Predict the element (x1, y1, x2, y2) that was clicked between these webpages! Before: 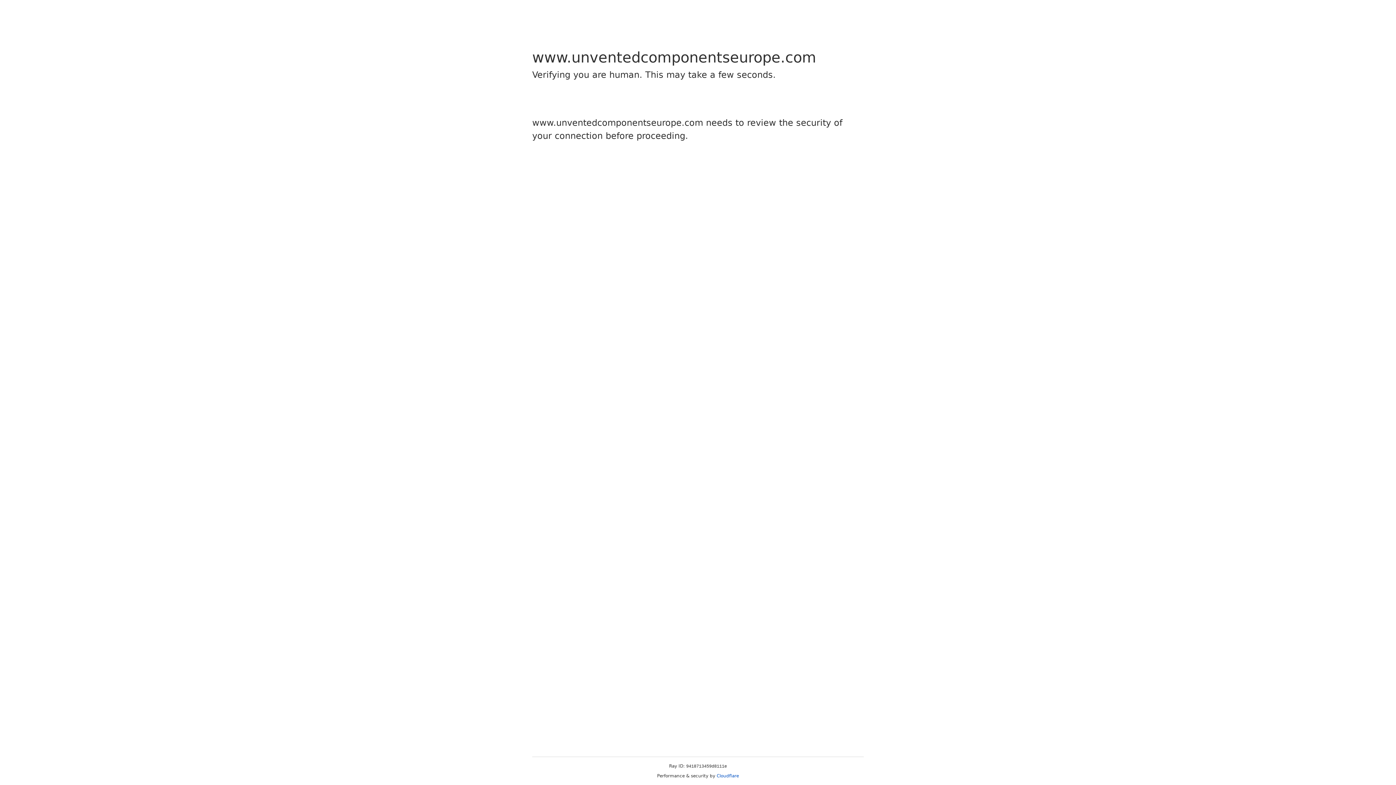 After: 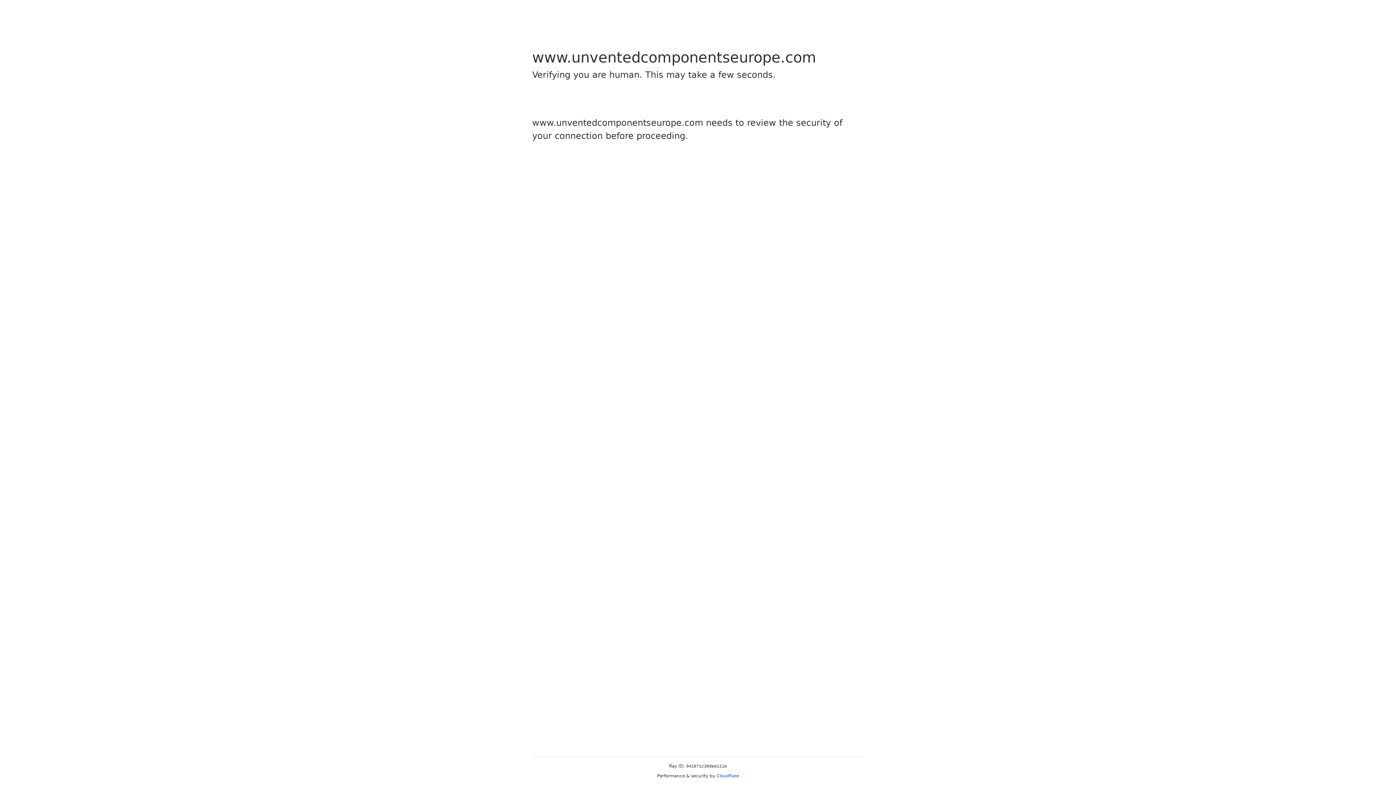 Action: bbox: (716, 773, 739, 778) label: Cloudflare